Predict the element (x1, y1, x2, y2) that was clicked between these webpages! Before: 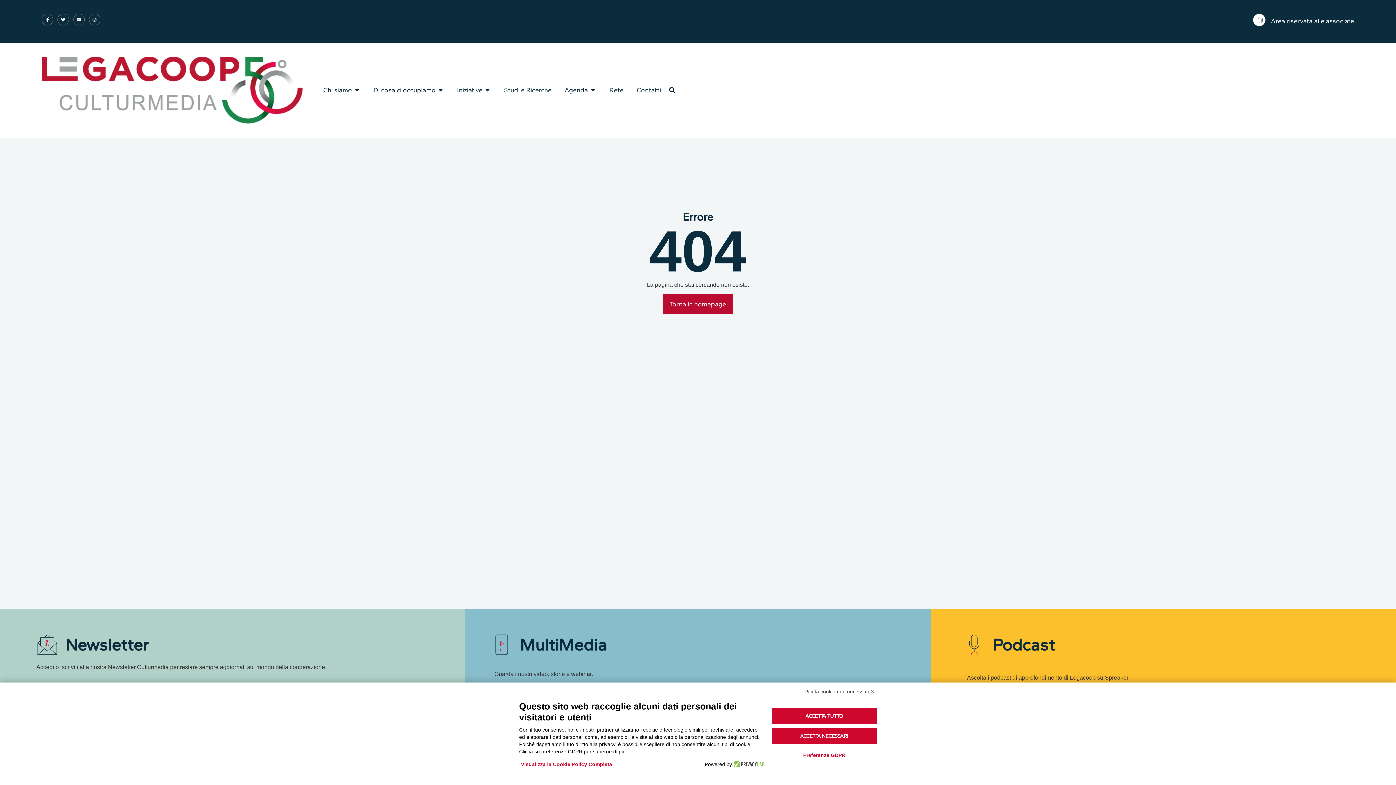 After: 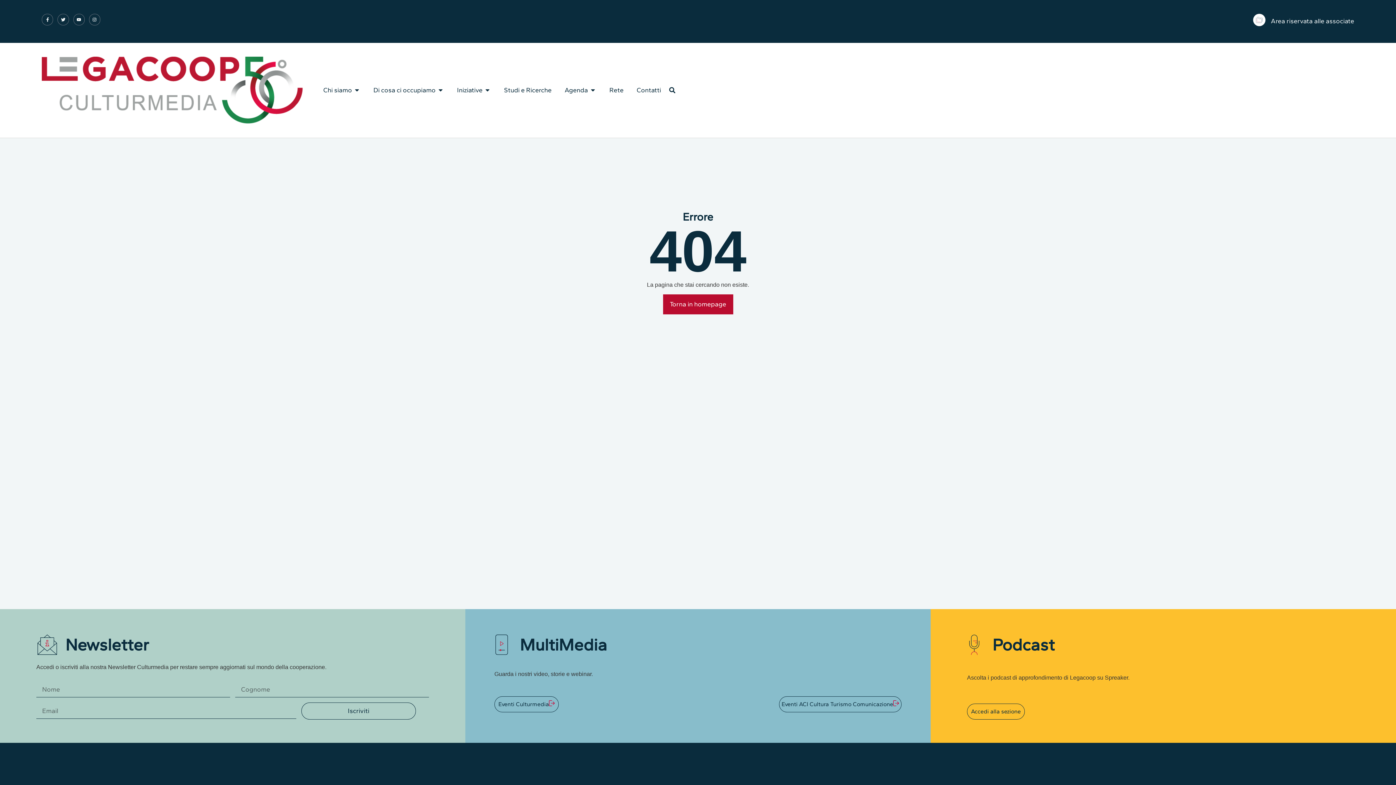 Action: label: ACCETTA NECESSARI bbox: (771, 728, 877, 744)